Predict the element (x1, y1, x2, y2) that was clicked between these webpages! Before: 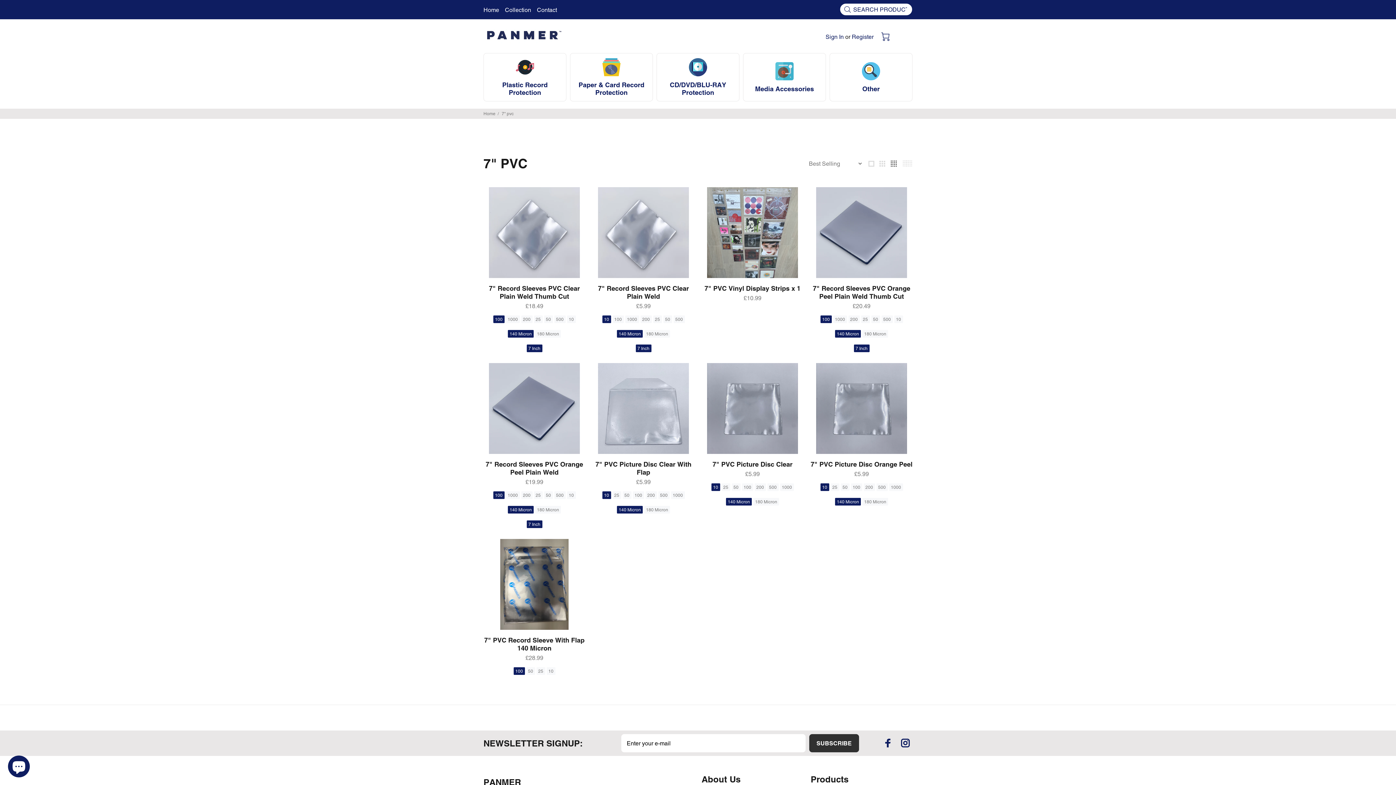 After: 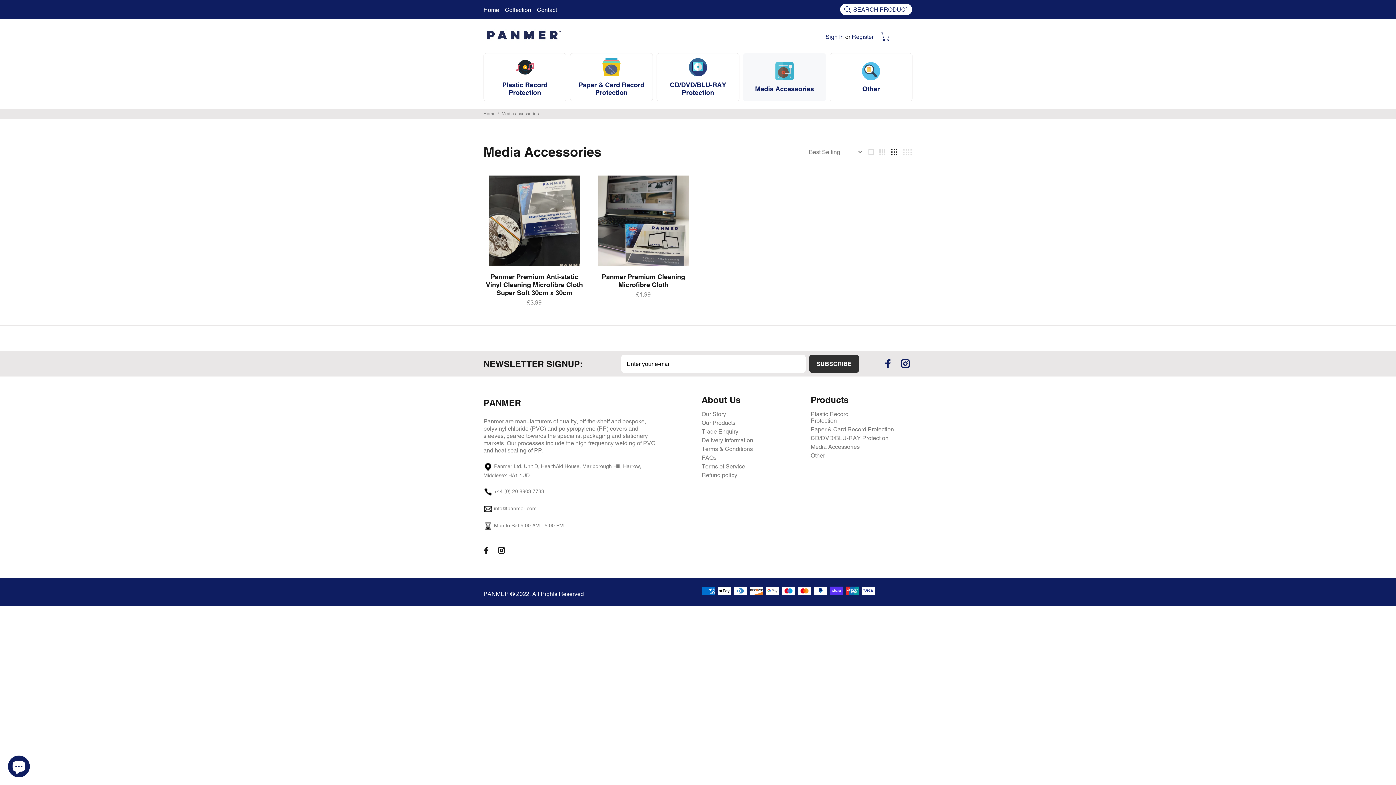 Action: label: Media Accessories bbox: (743, 53, 826, 101)